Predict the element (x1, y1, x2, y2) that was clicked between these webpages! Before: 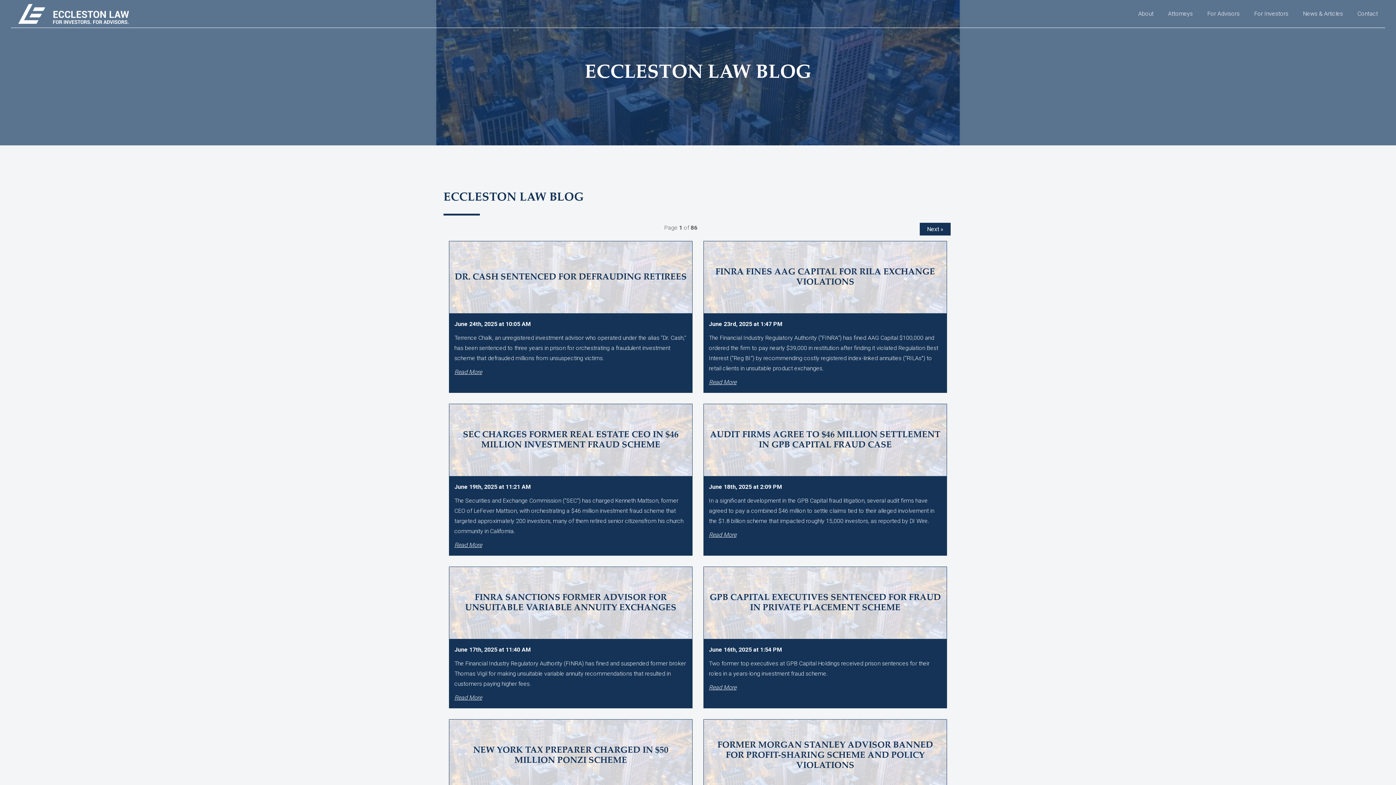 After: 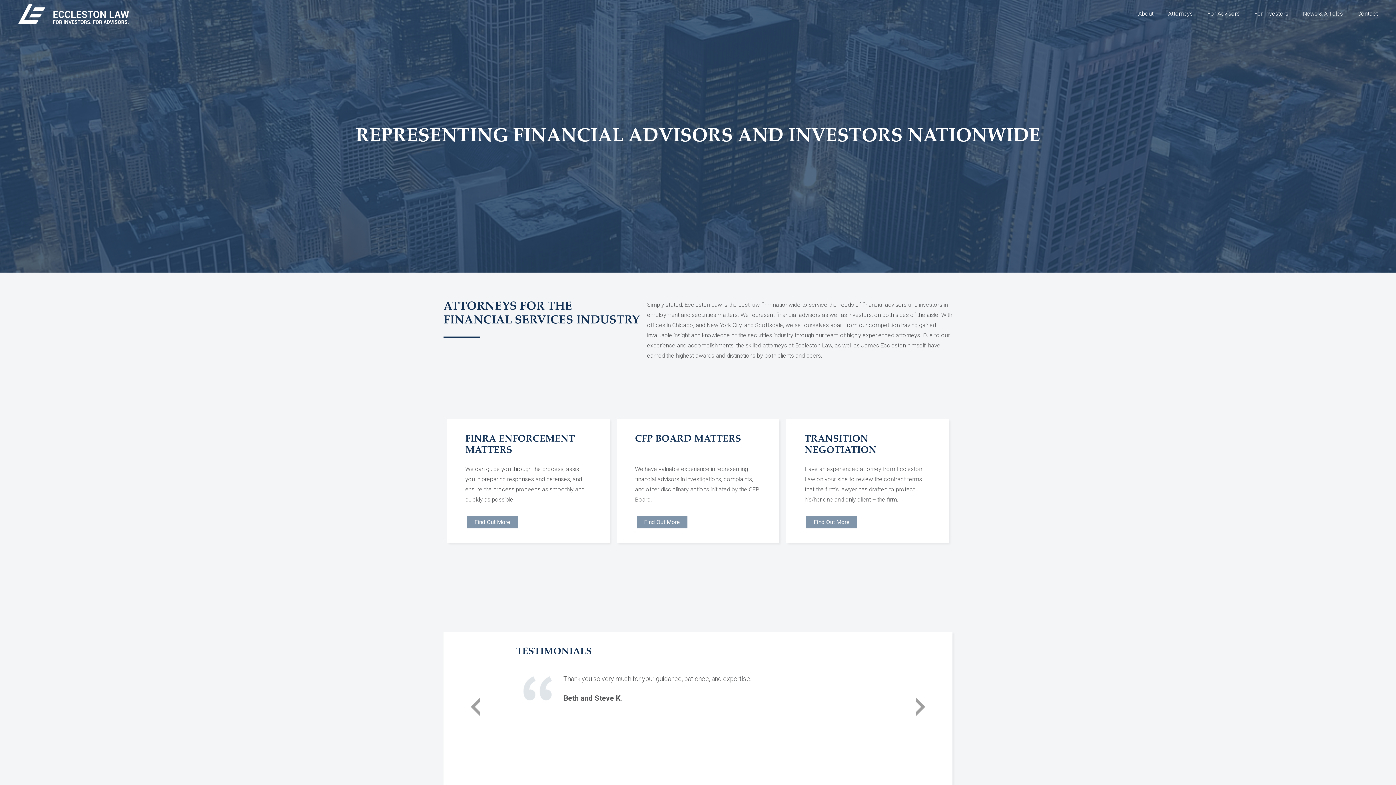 Action: bbox: (18, 3, 129, 23)